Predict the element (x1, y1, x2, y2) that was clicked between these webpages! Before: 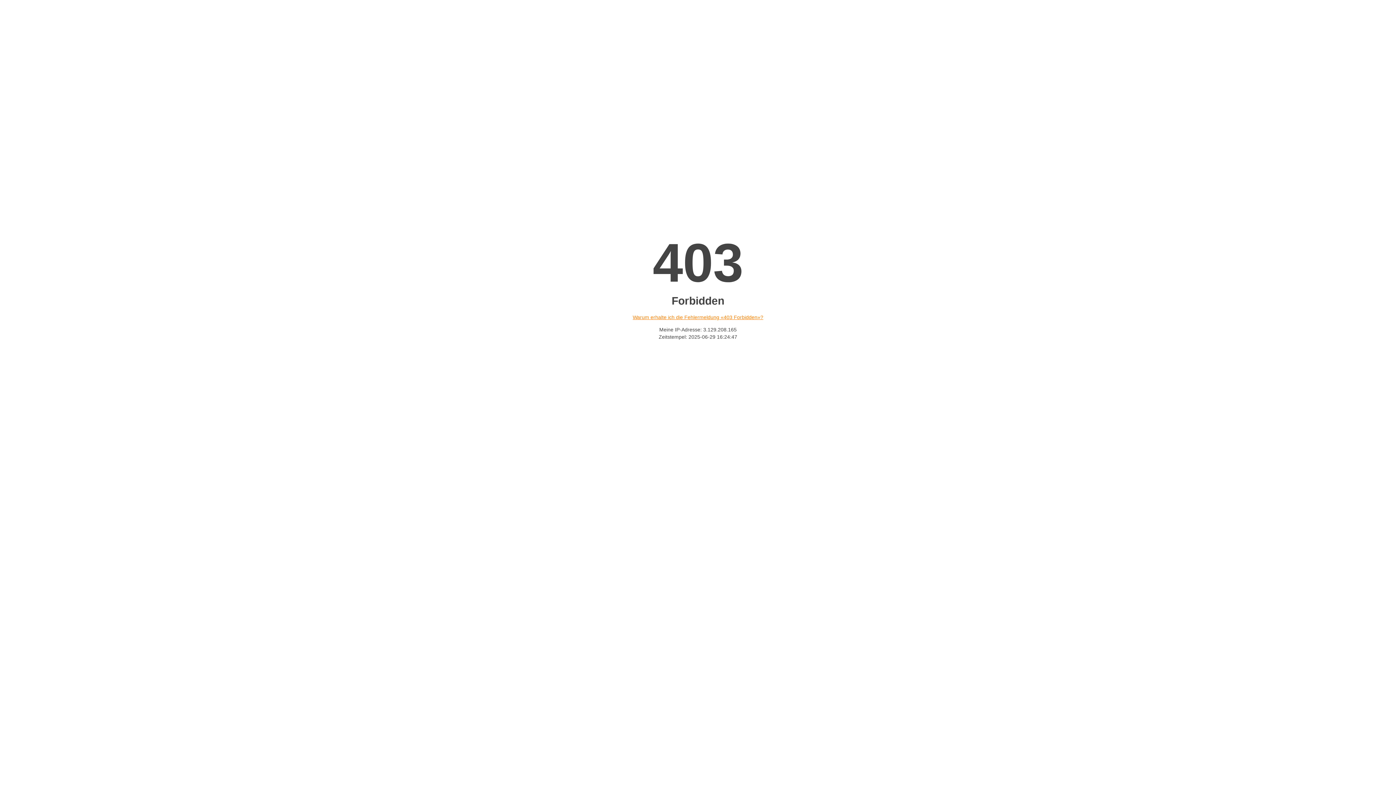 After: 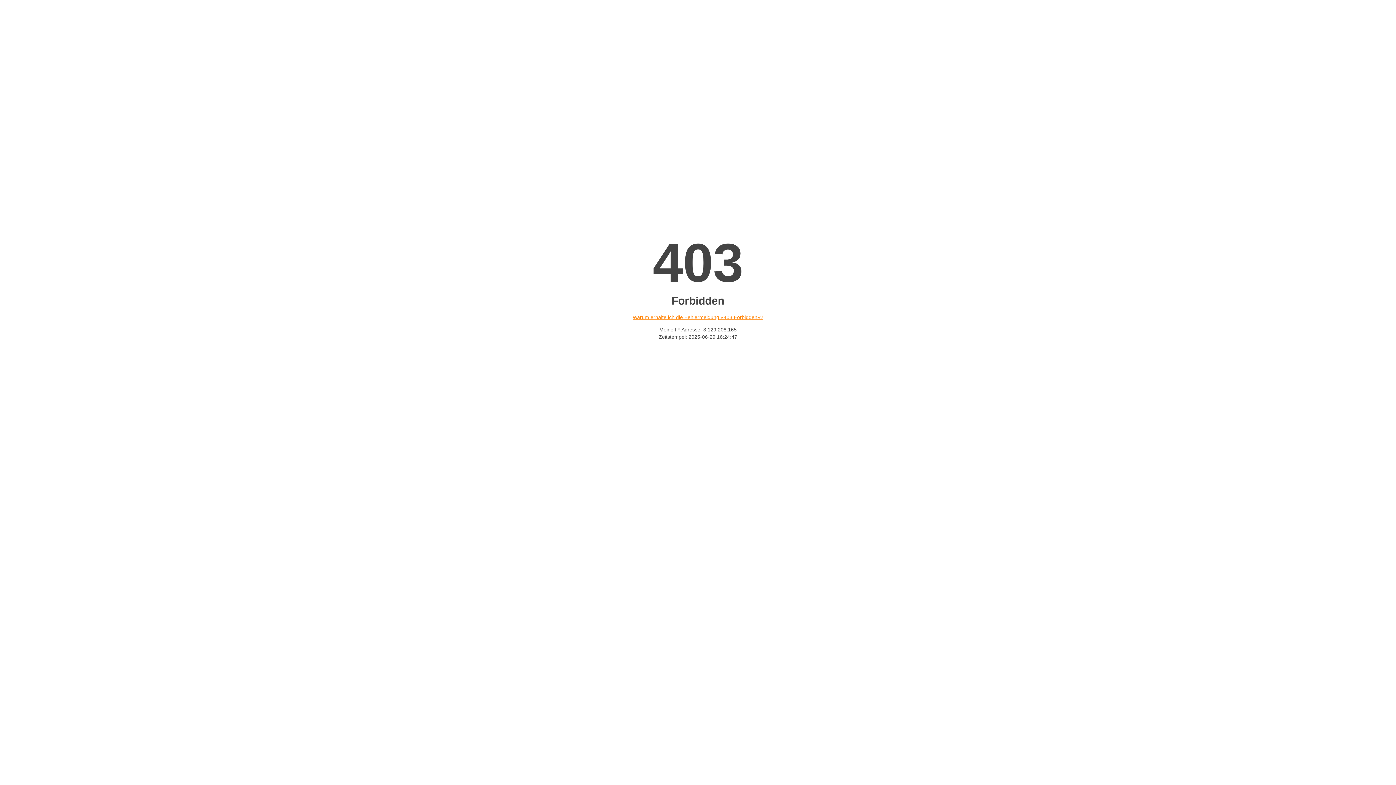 Action: label: Warum erhalte ich die Fehlermeldung «403 Forbidden»? bbox: (632, 314, 763, 320)